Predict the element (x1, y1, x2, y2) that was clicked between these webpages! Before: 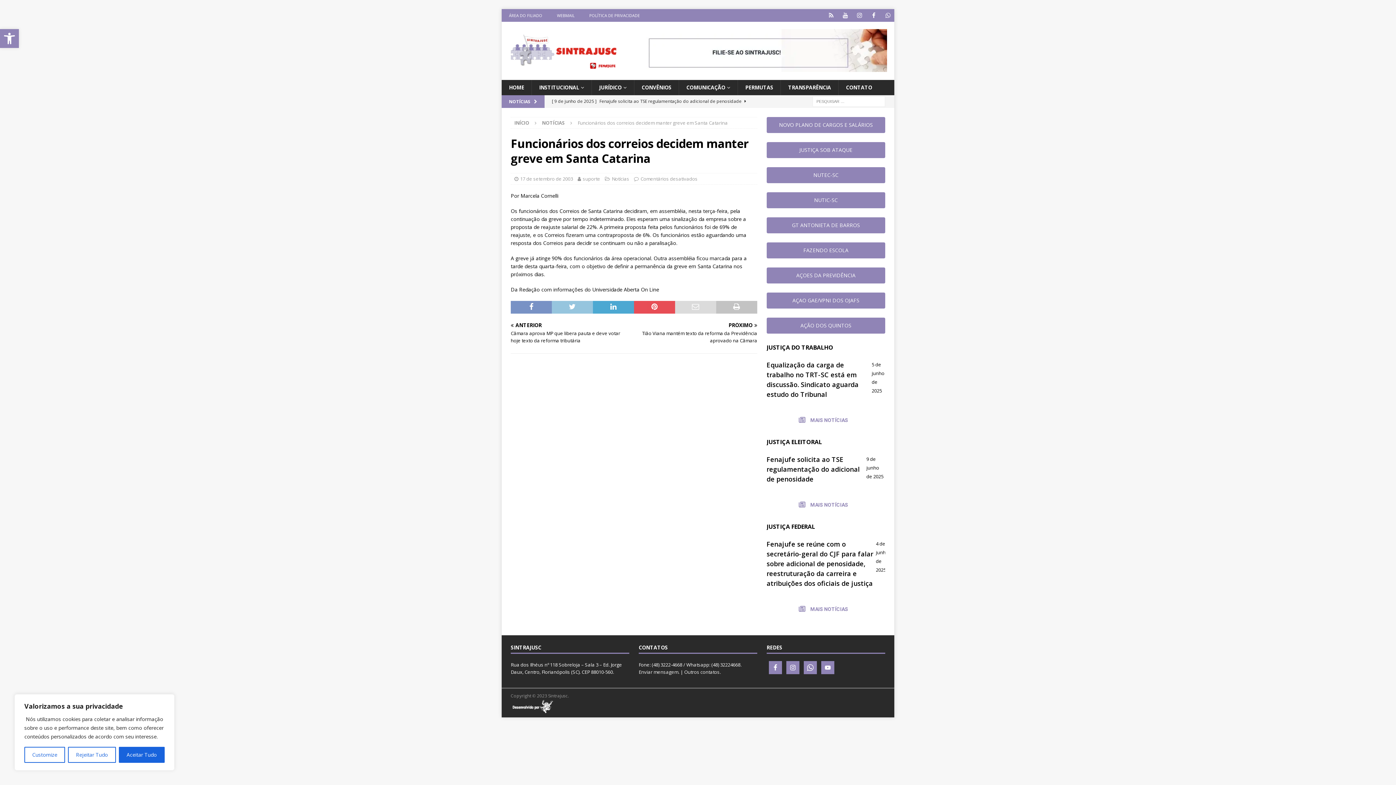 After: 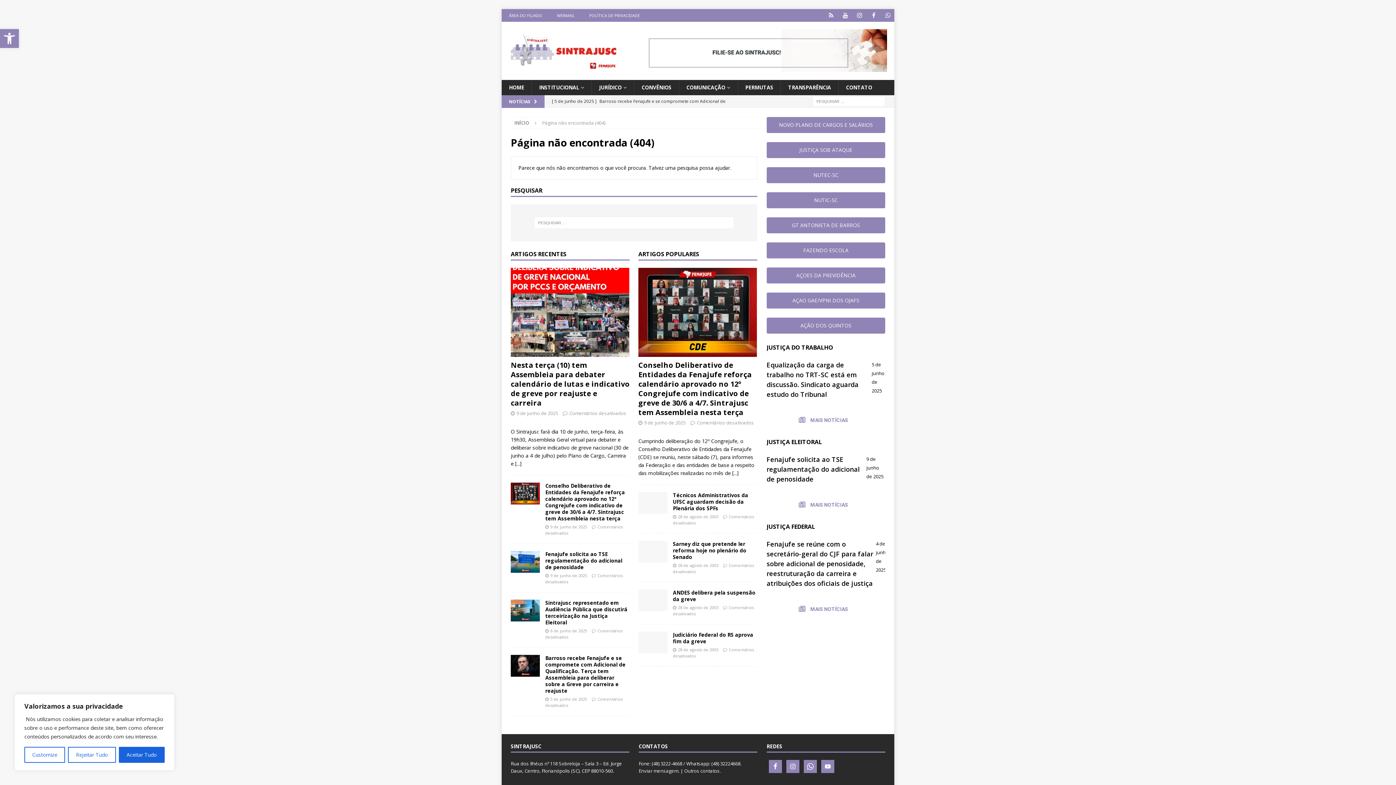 Action: bbox: (737, 80, 780, 95) label: PERMUTAS